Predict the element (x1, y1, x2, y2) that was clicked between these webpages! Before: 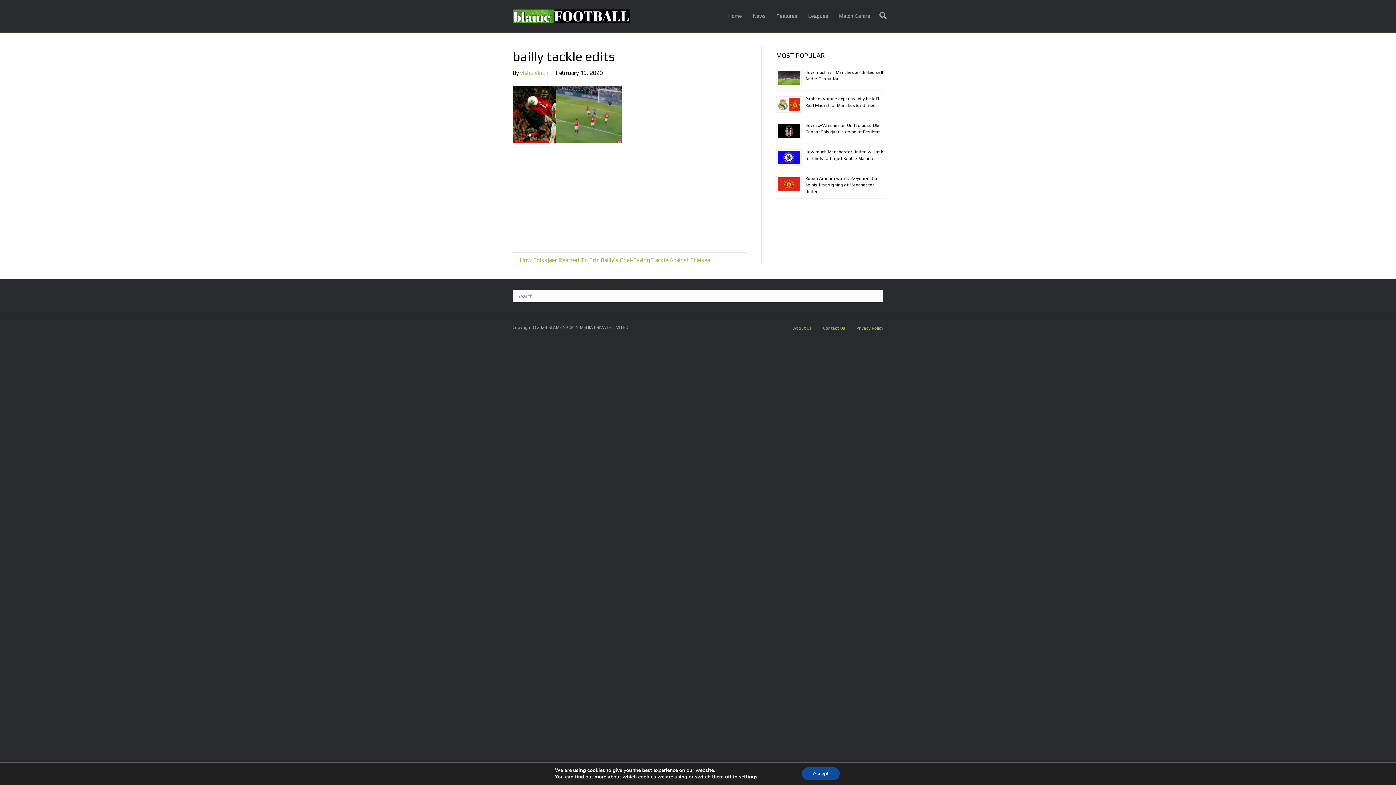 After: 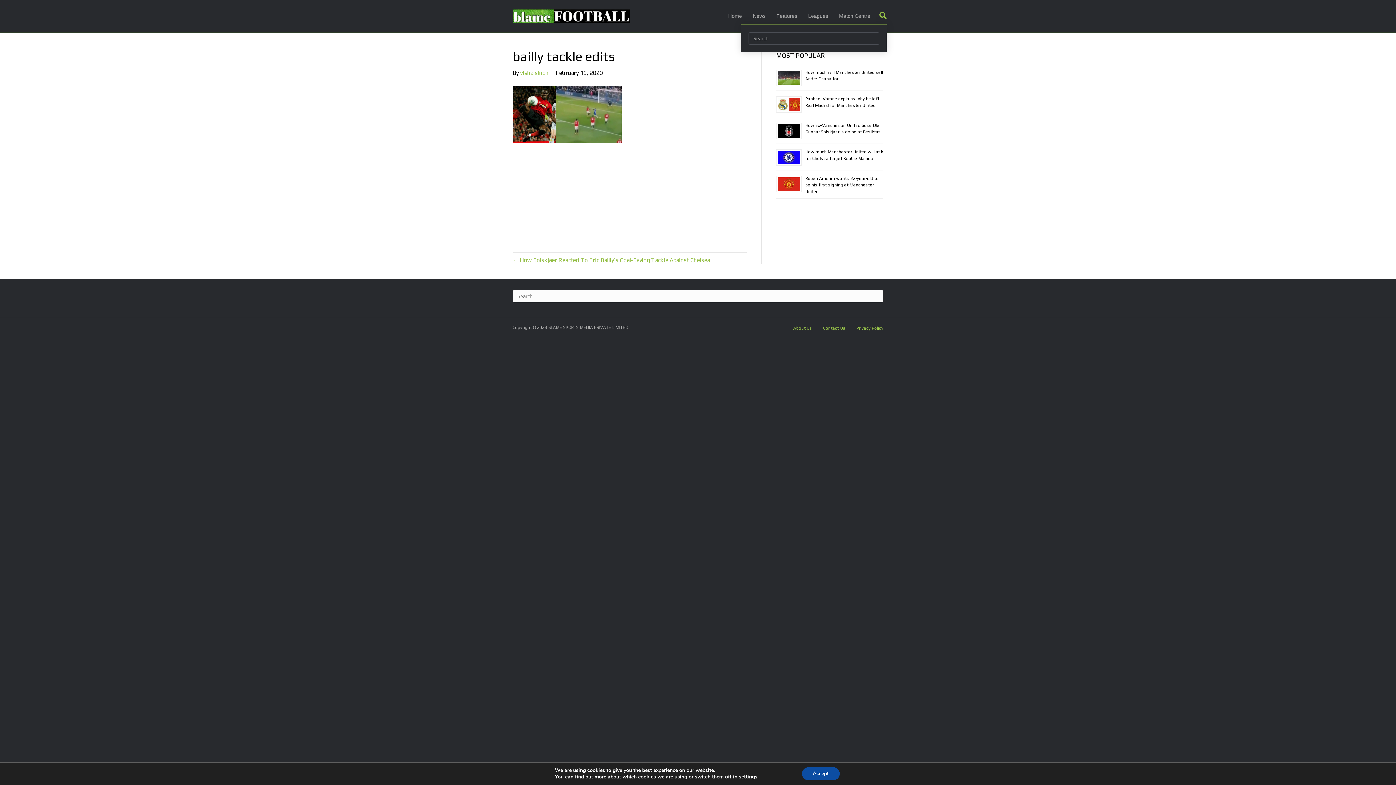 Action: bbox: (876, 7, 886, 24)